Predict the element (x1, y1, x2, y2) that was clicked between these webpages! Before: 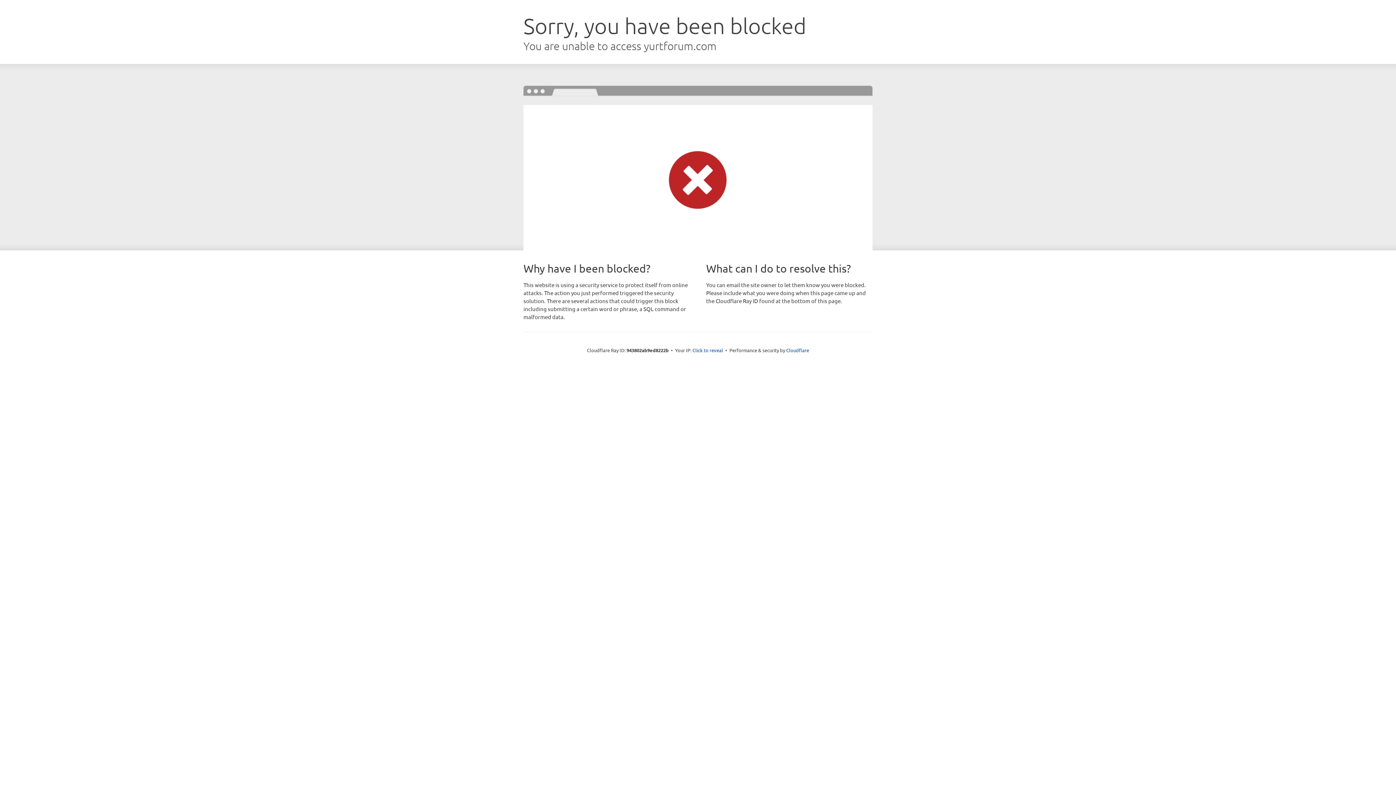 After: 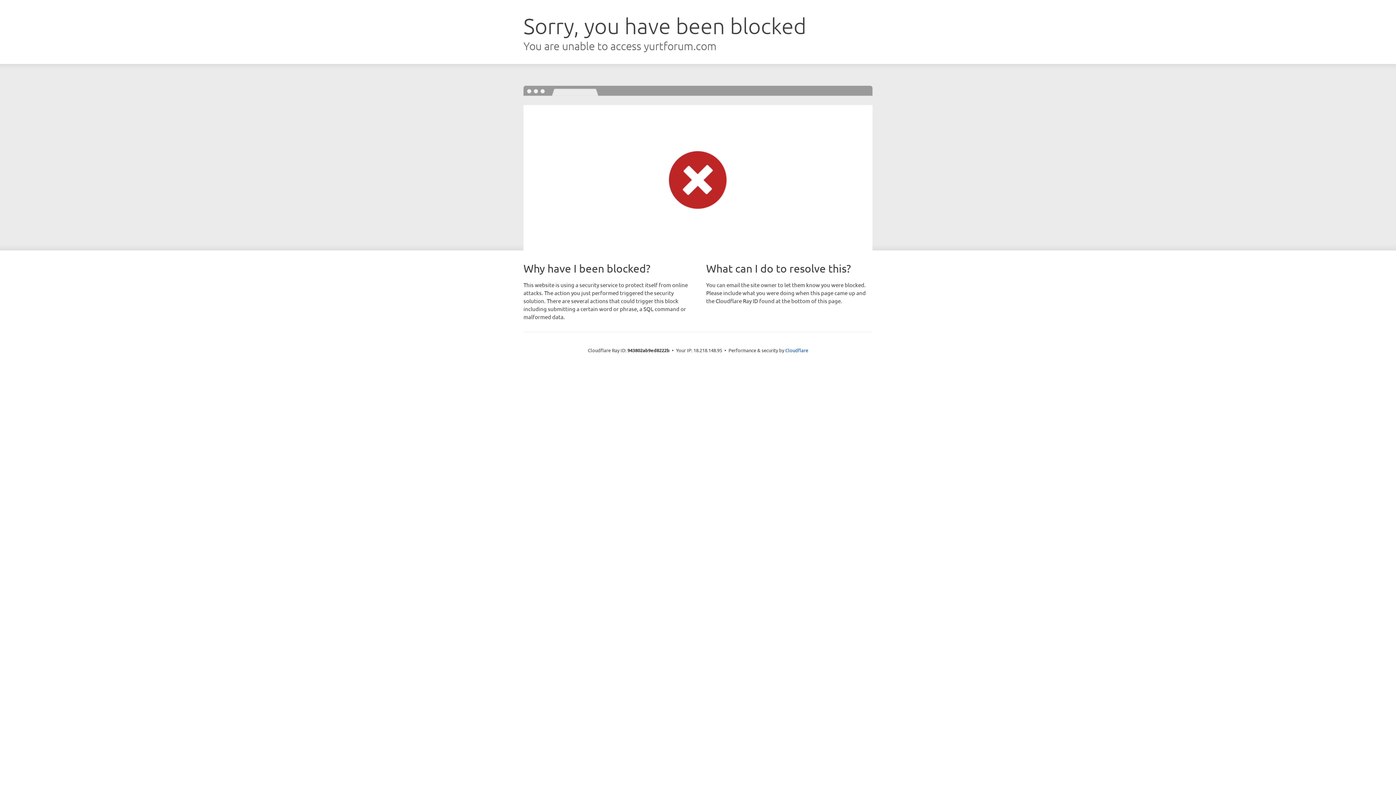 Action: label: Click to reveal bbox: (692, 346, 723, 353)